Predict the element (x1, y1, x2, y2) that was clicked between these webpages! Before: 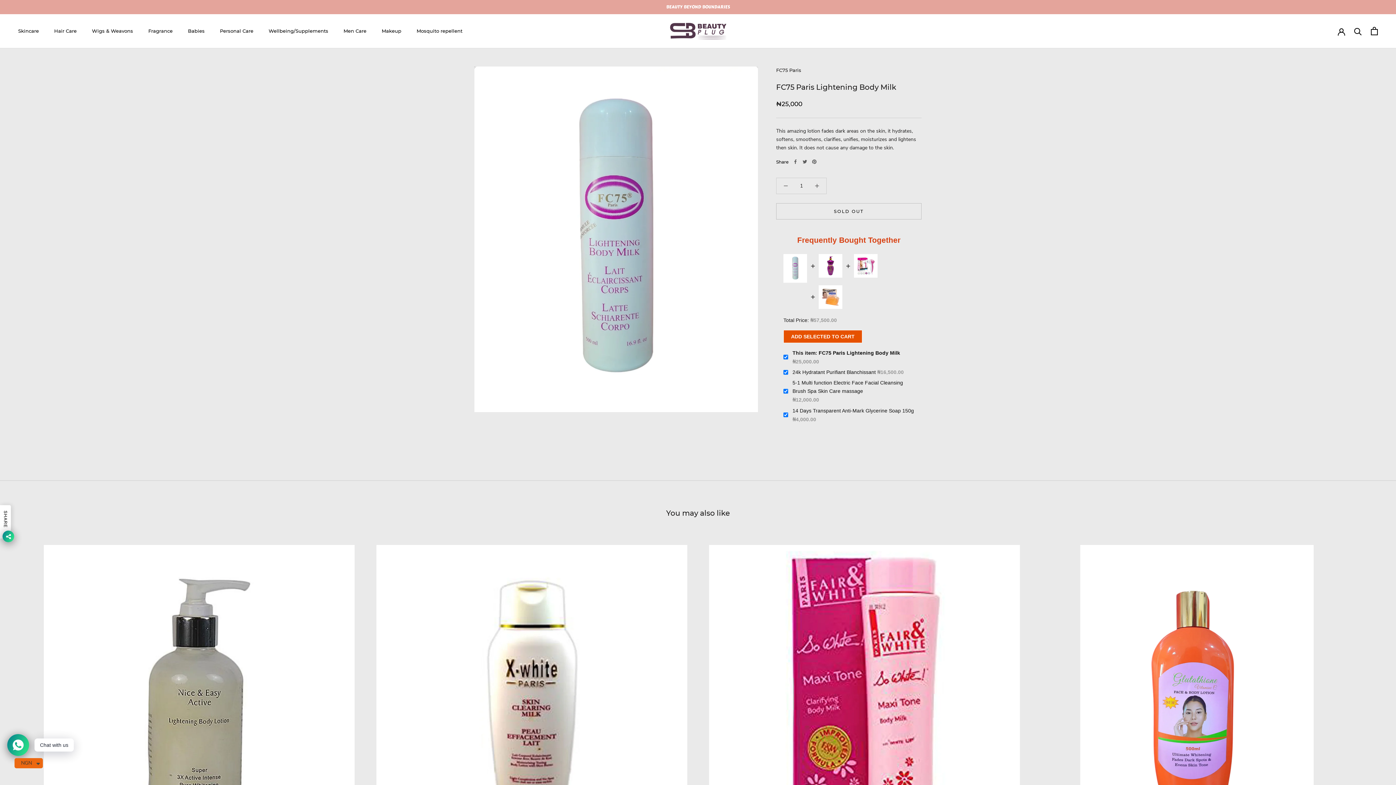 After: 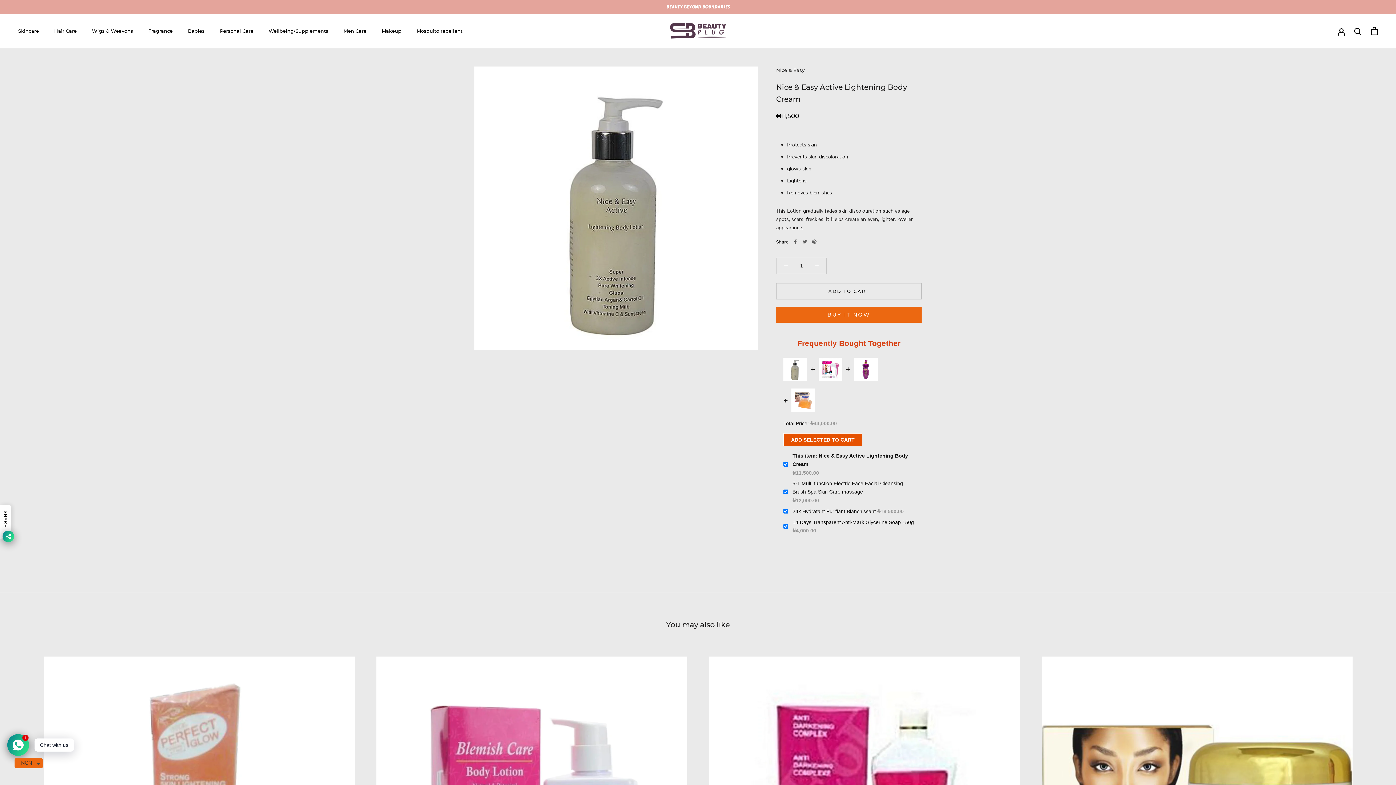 Action: bbox: (43, 545, 354, 856)